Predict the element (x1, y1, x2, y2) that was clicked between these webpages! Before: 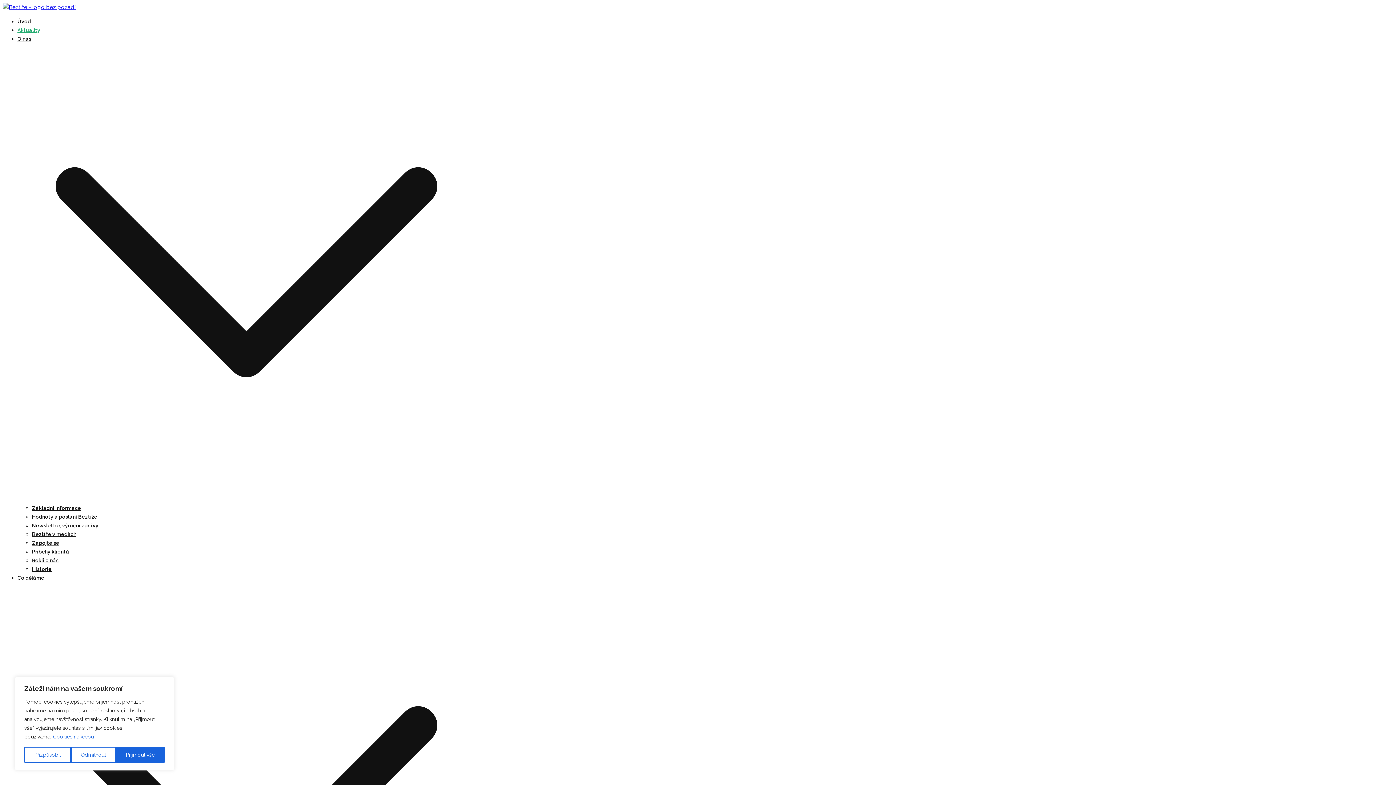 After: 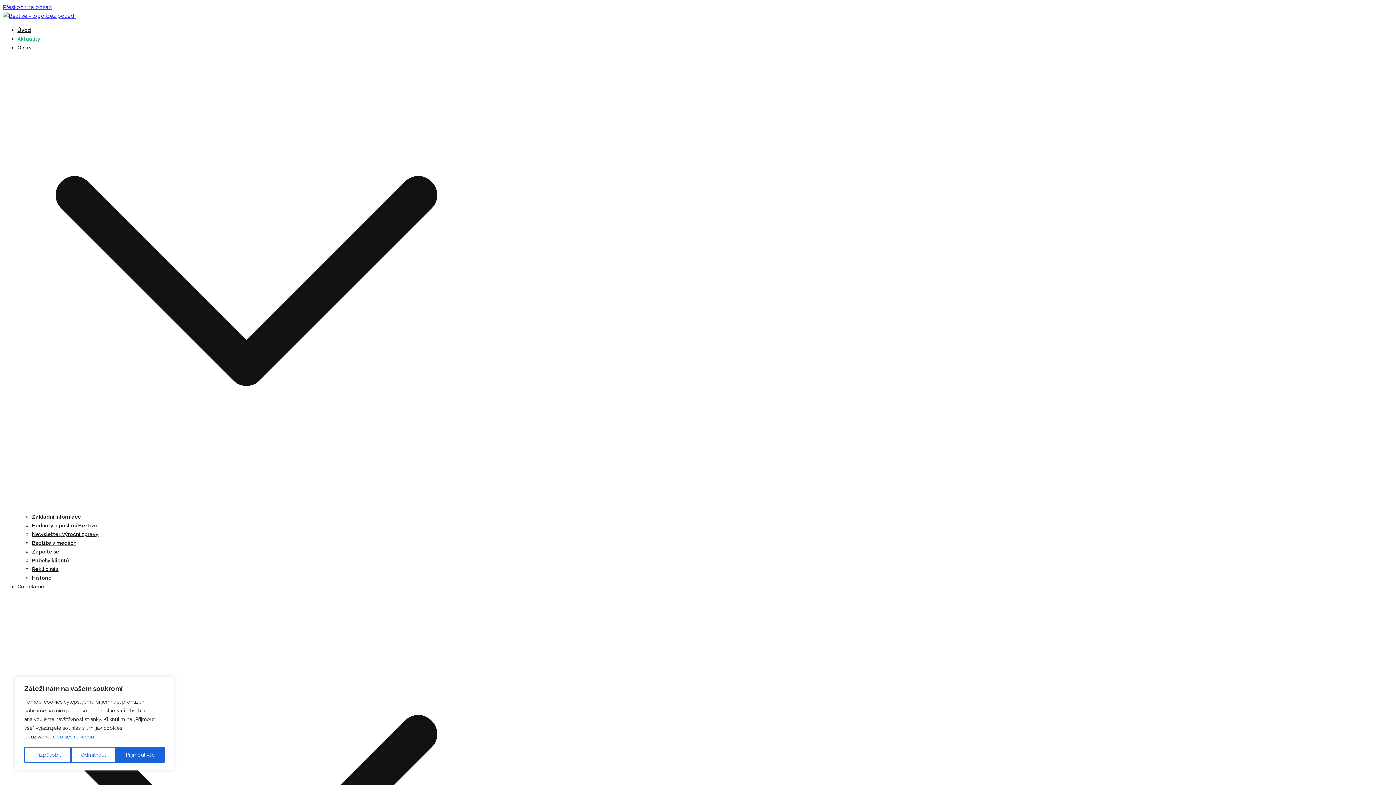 Action: bbox: (17, 27, 40, 33) label: Aktuality